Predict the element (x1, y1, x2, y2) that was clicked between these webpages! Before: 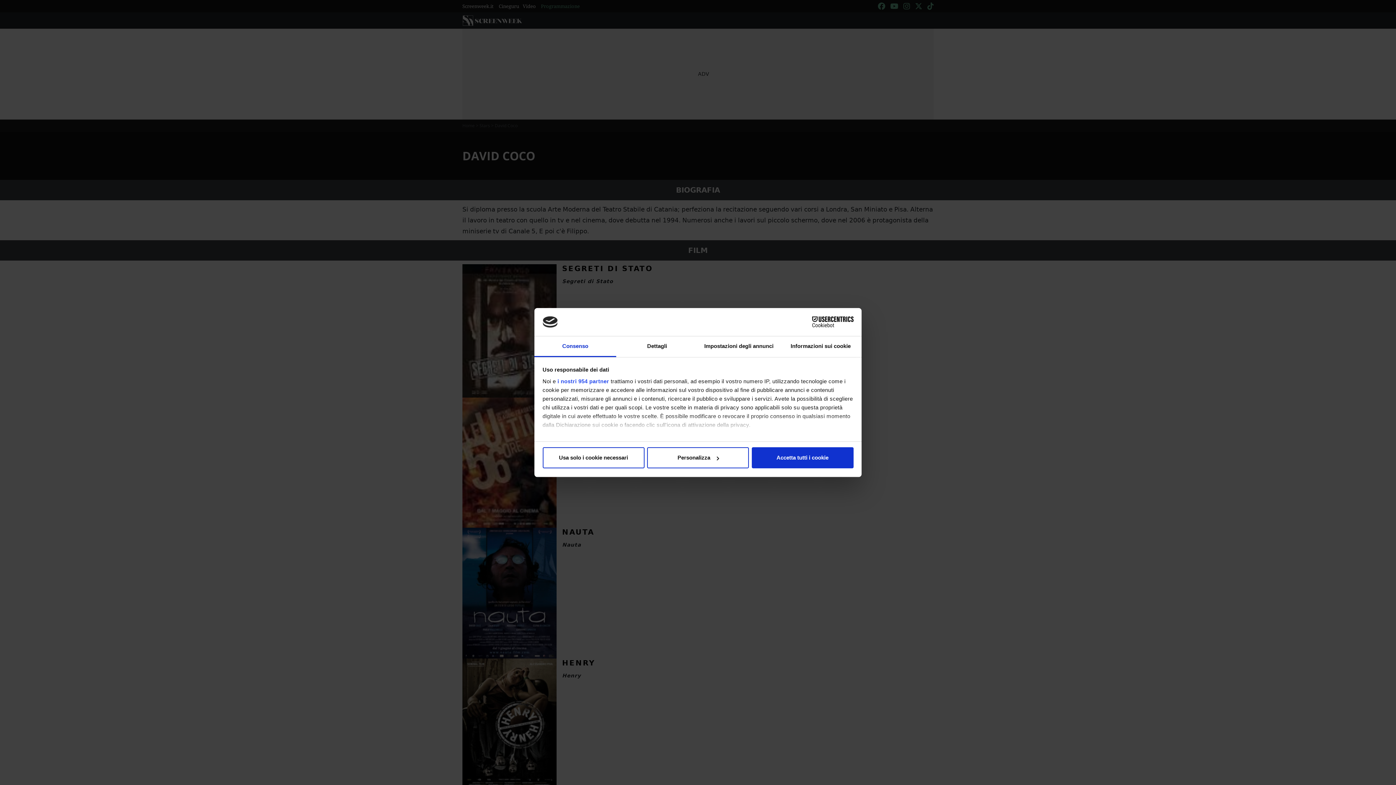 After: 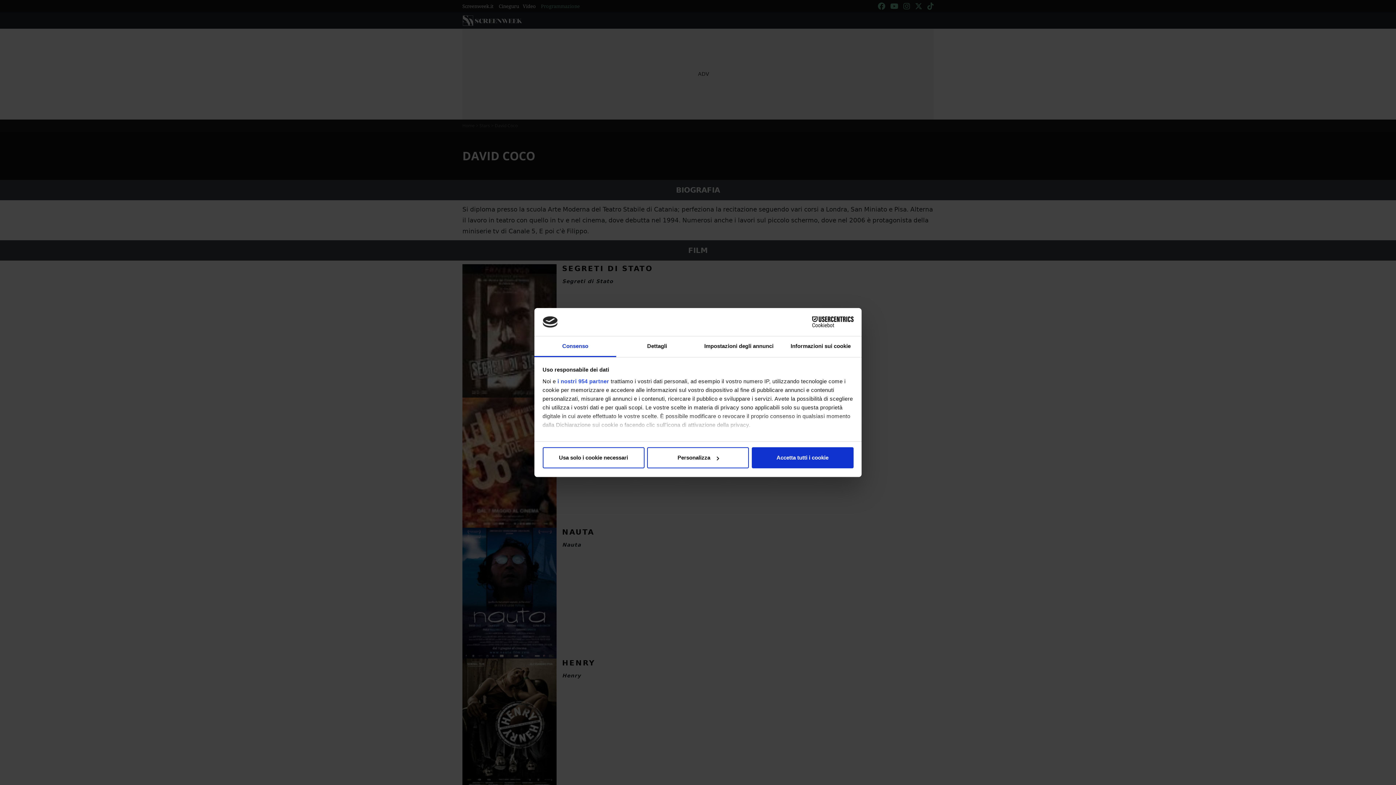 Action: label: Cookiebot - opens in a new window bbox: (790, 316, 853, 327)